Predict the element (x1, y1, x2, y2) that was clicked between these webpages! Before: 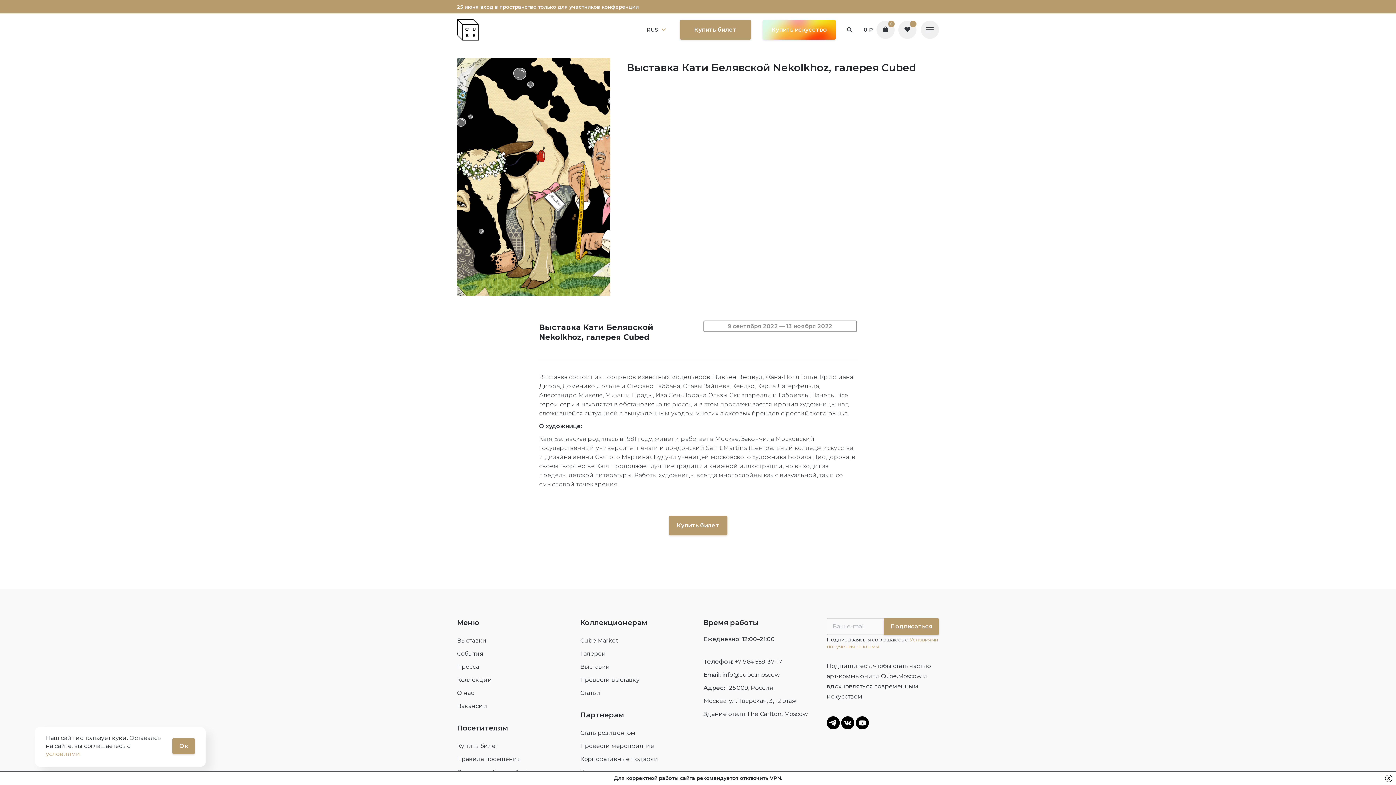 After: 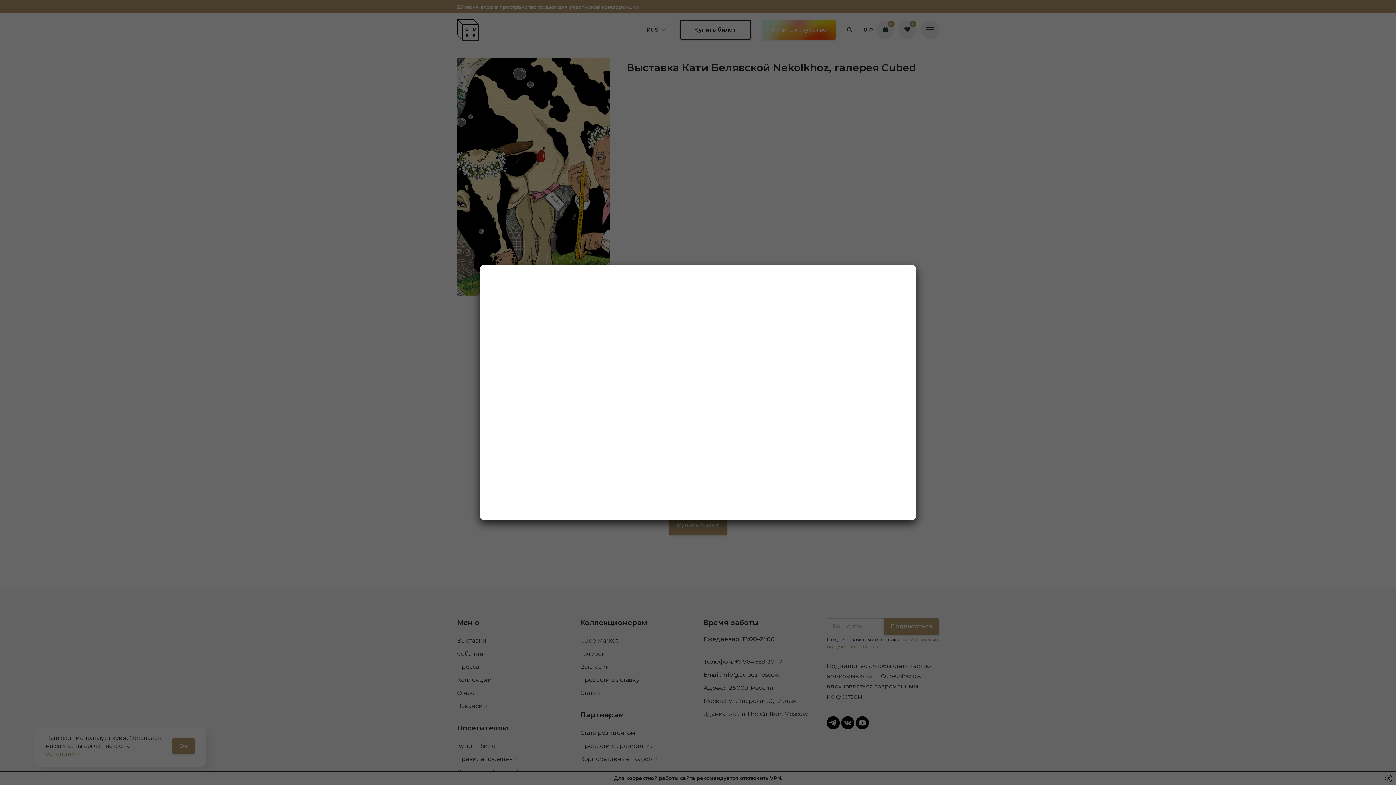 Action: bbox: (680, 20, 751, 39) label: Купить билет